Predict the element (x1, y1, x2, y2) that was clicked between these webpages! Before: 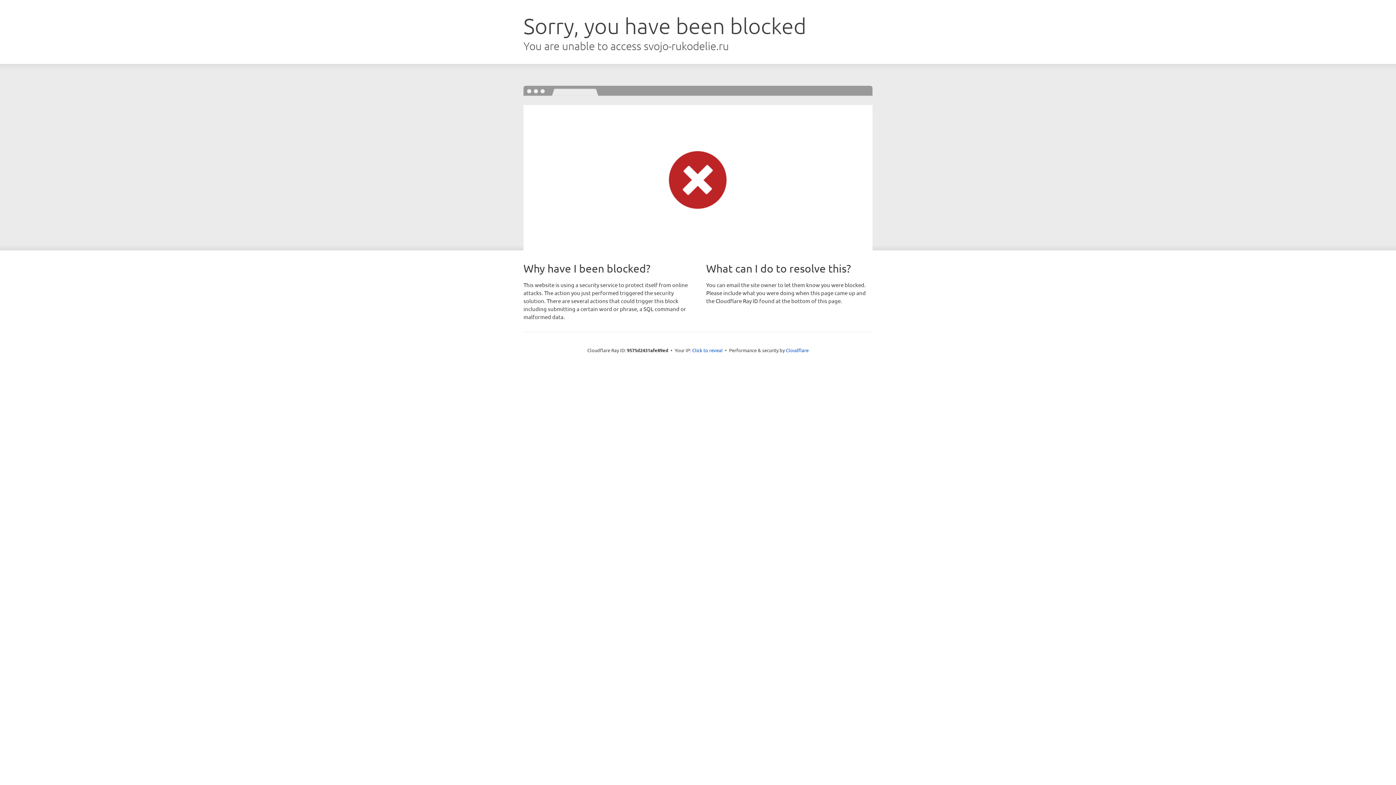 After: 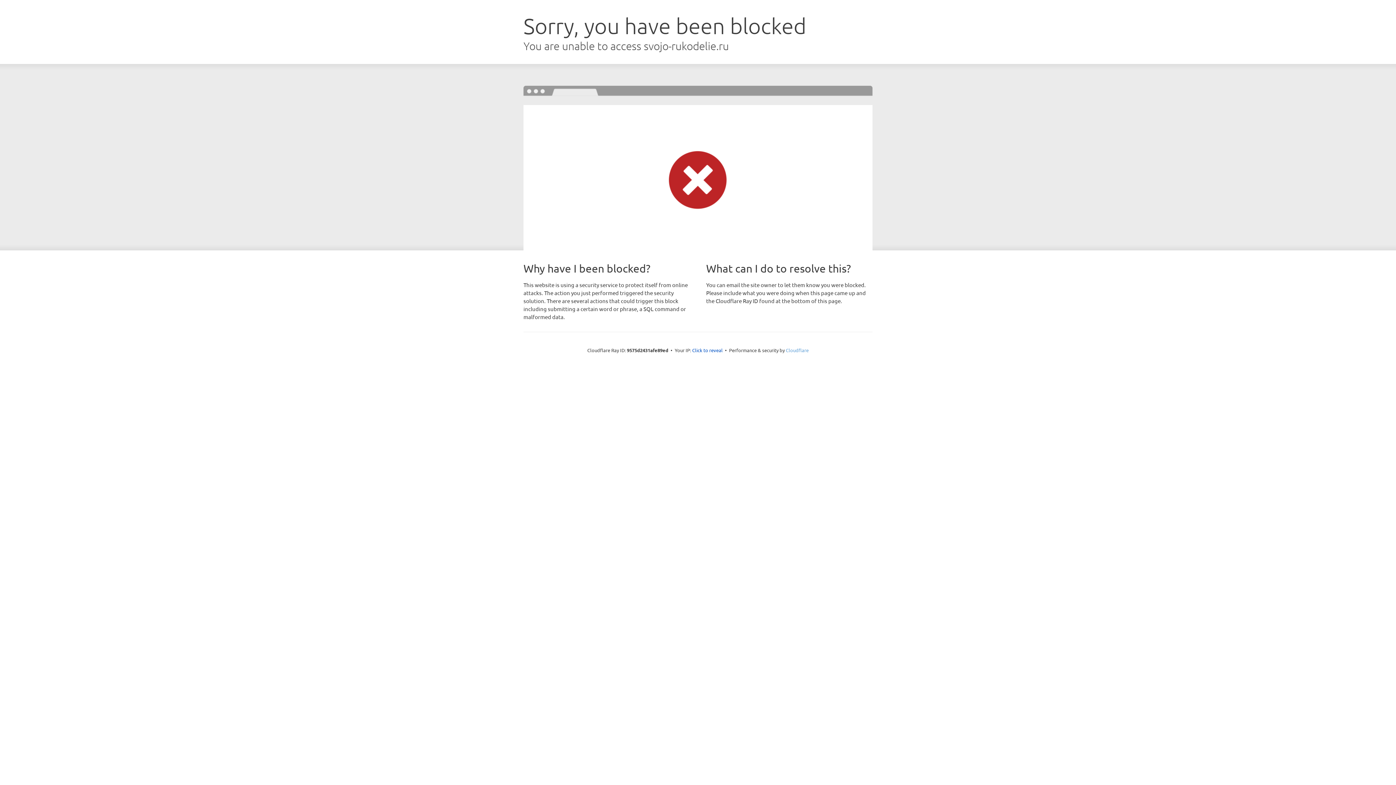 Action: bbox: (786, 347, 808, 353) label: Cloudflare